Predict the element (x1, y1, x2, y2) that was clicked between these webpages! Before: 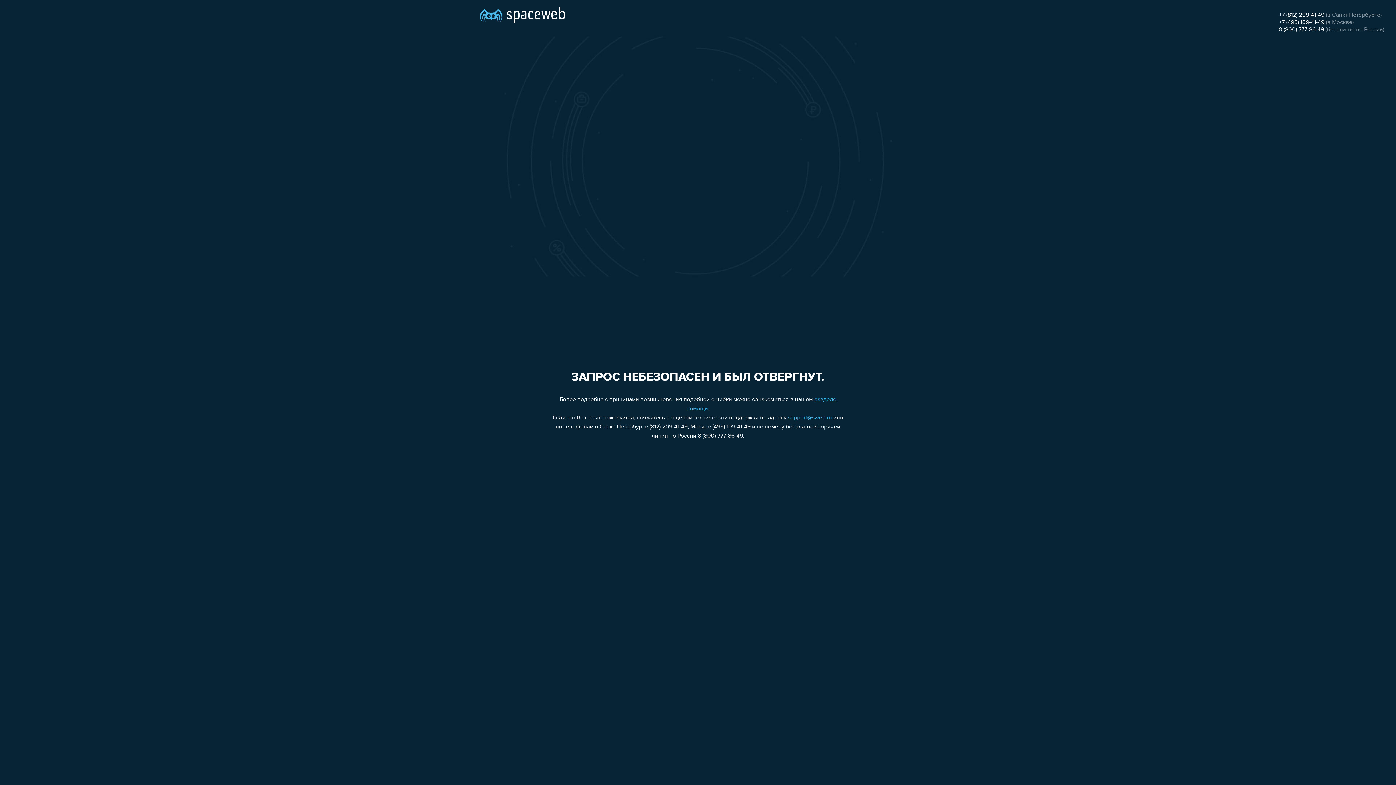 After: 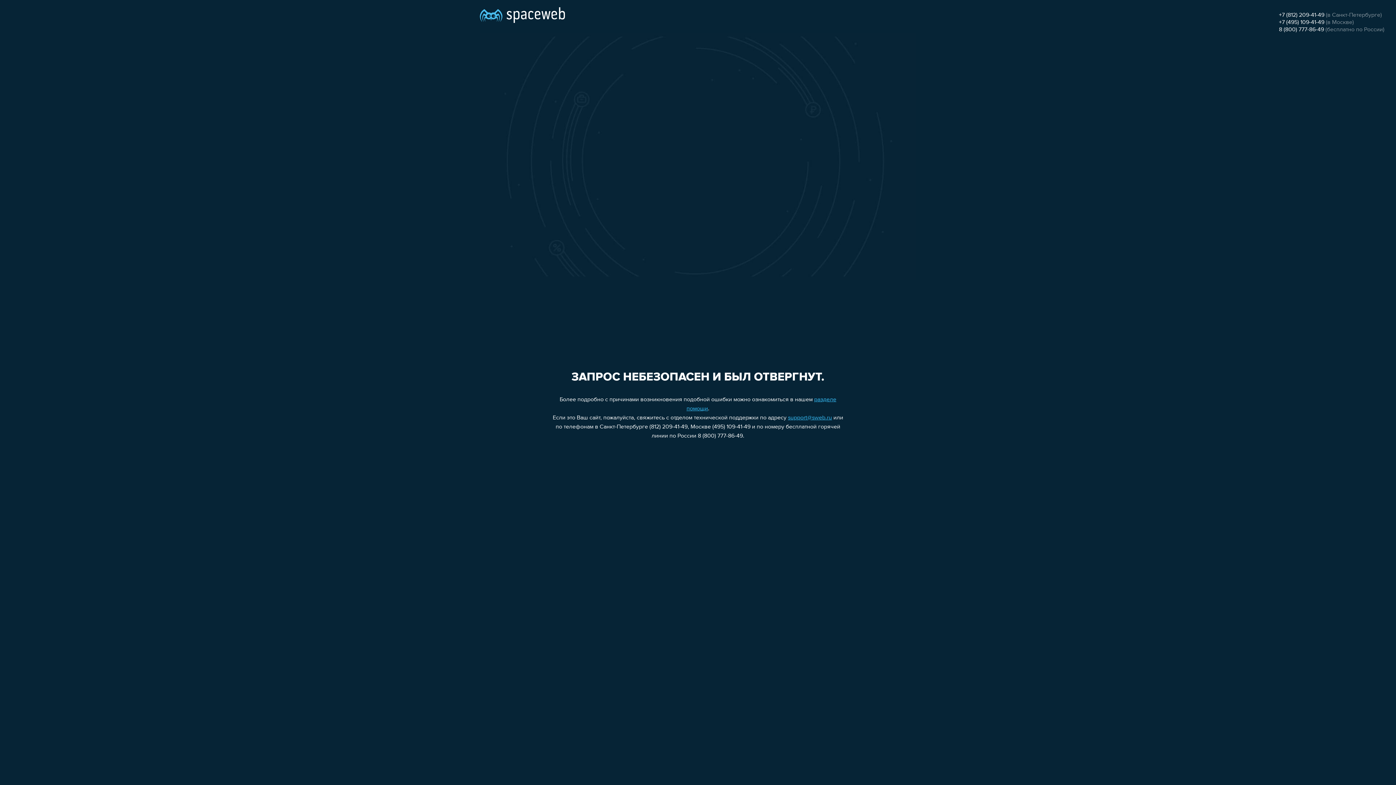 Action: label: support@sweb.ru bbox: (788, 415, 832, 421)